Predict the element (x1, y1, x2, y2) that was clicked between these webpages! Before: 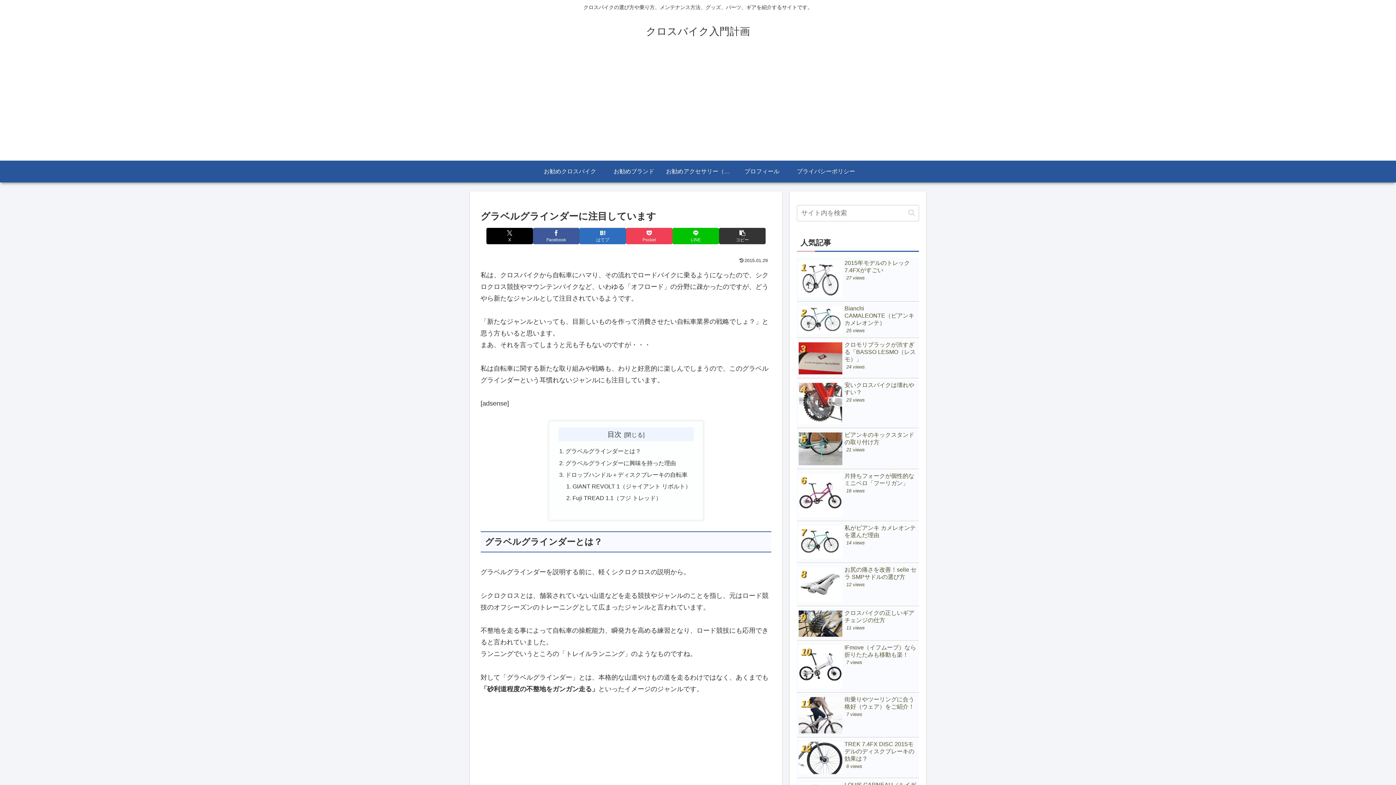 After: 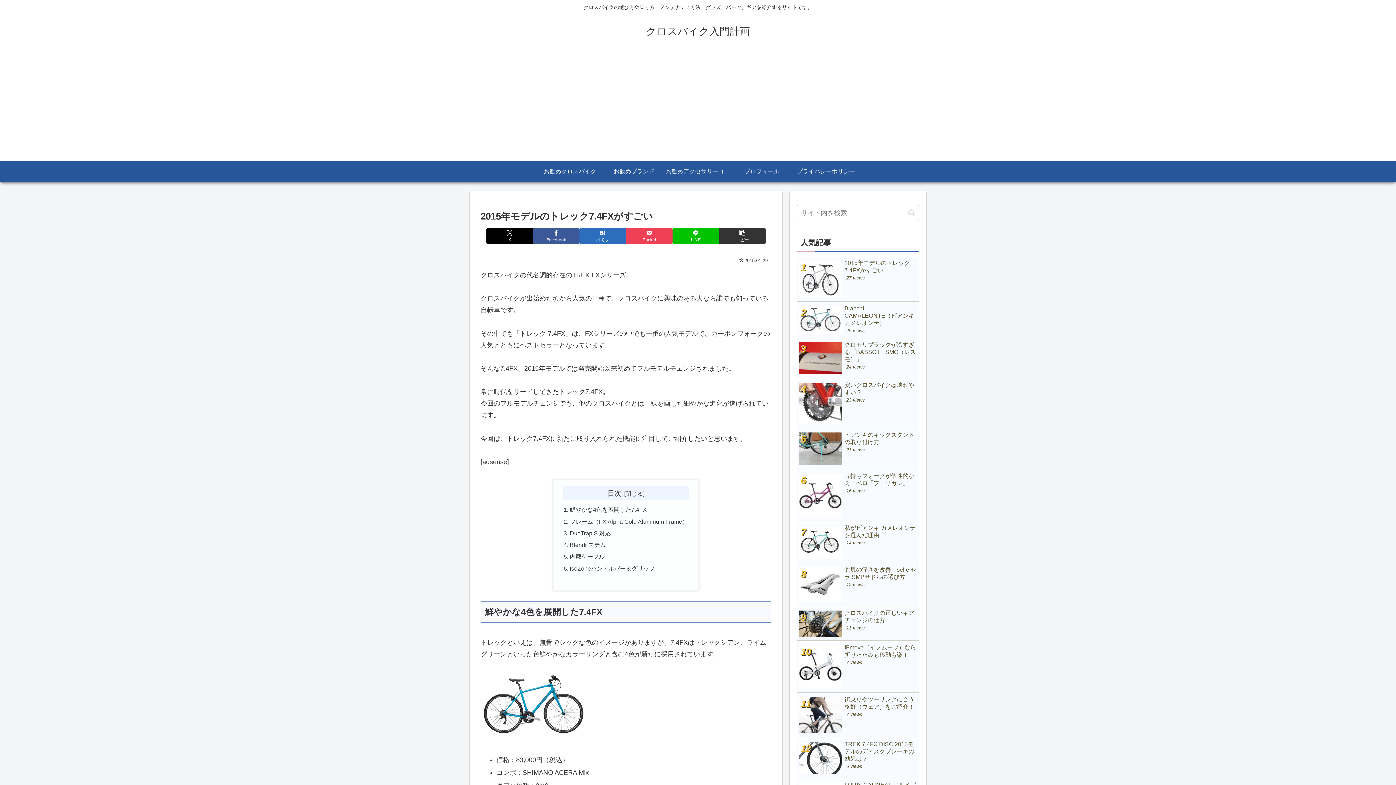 Action: bbox: (797, 257, 919, 301) label: 2015年モデルのトレック7.4FXがすごい
27 views